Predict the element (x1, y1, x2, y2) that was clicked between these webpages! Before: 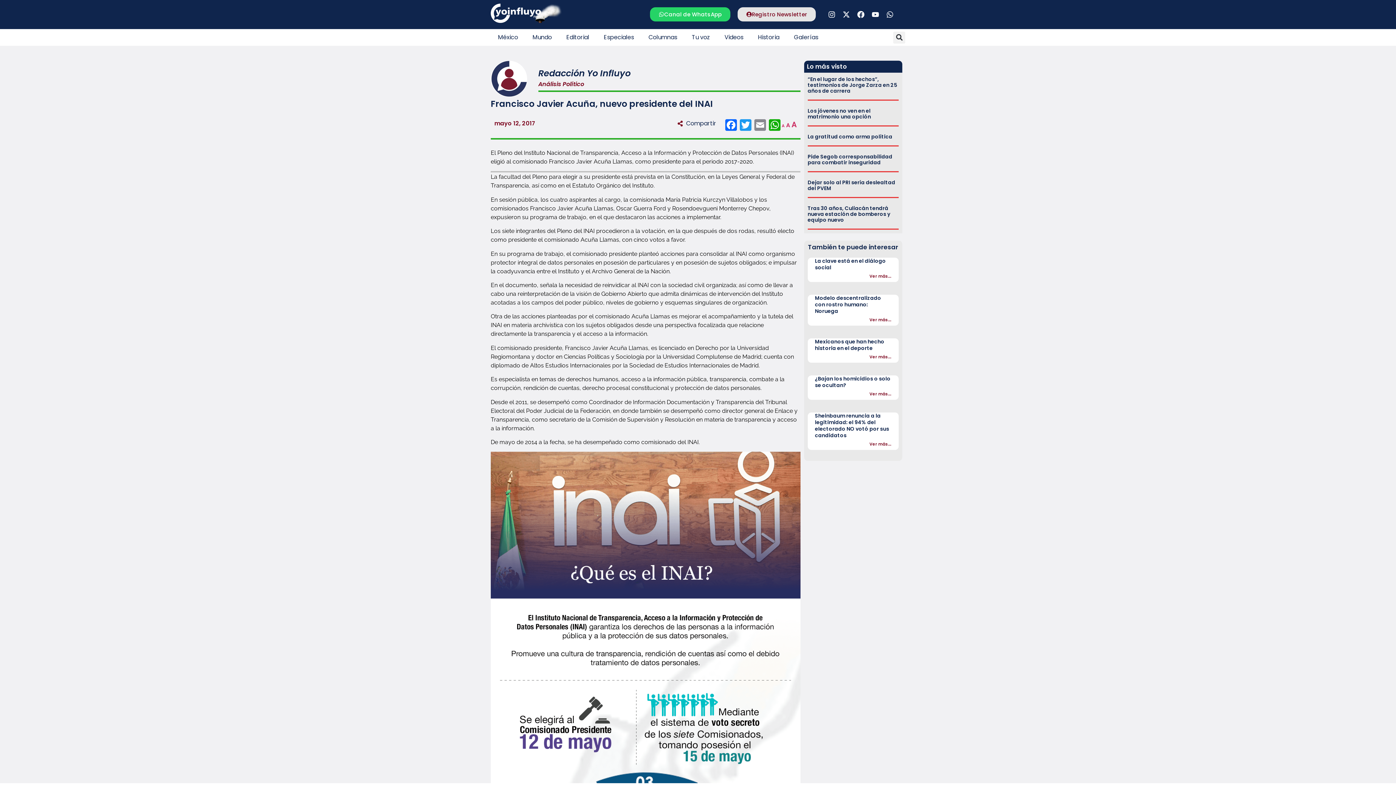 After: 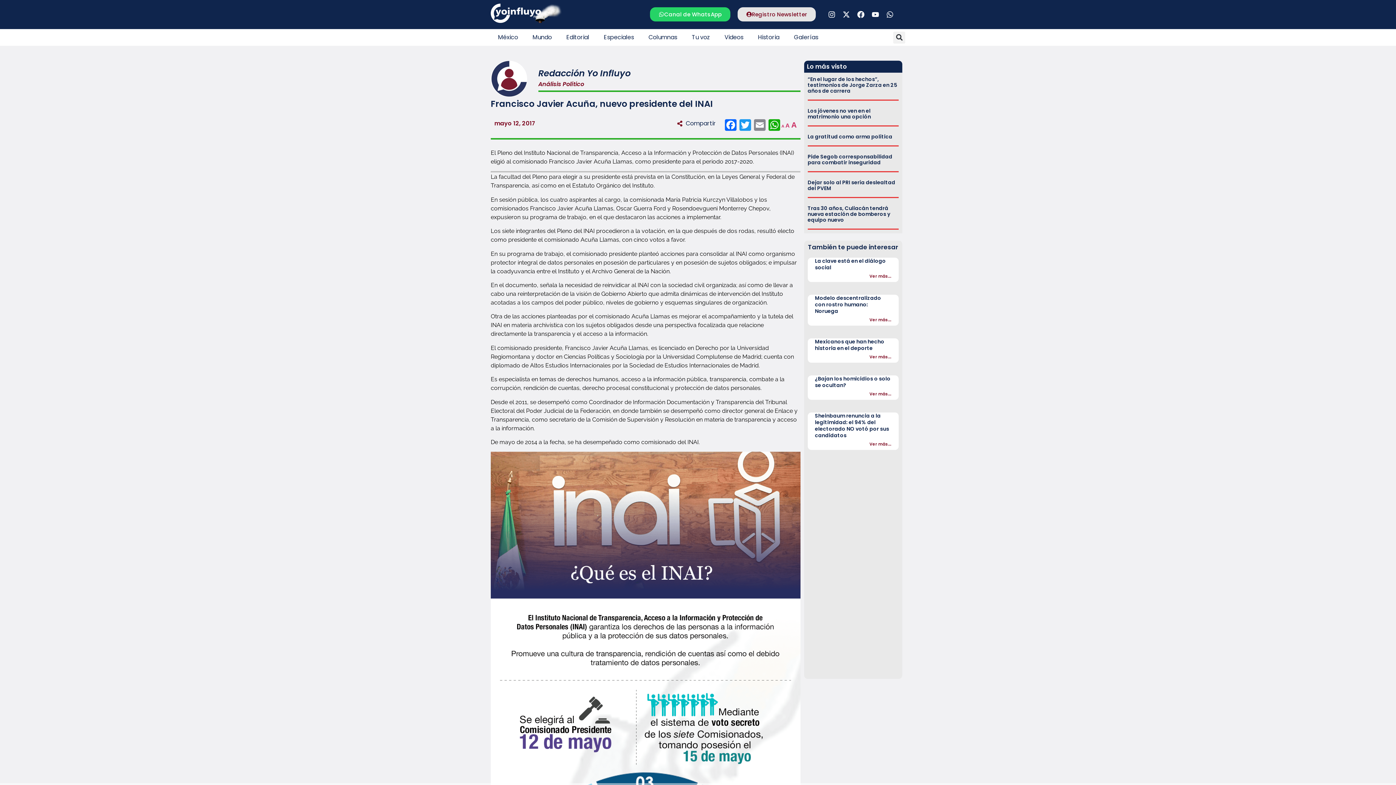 Action: bbox: (737, 7, 816, 21) label: Registro Newsletter